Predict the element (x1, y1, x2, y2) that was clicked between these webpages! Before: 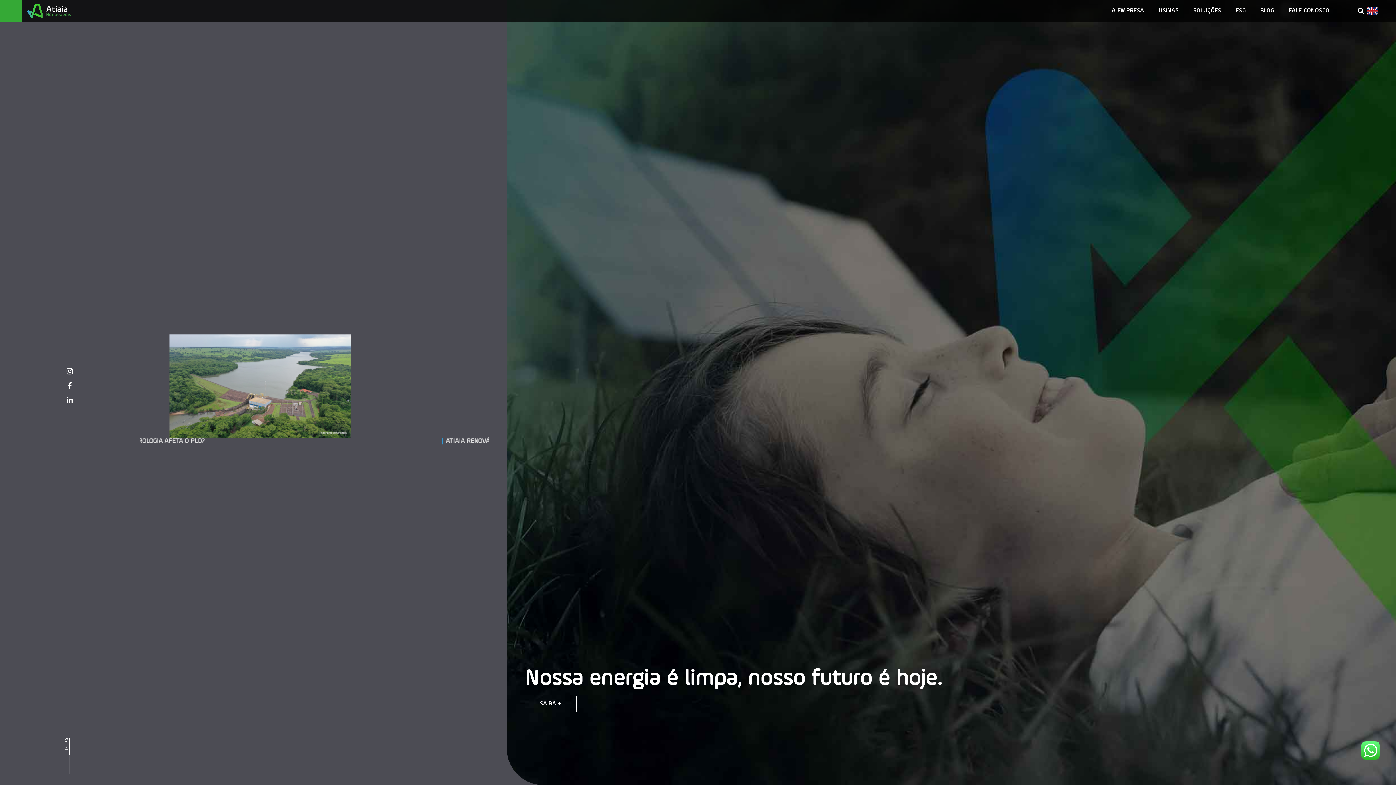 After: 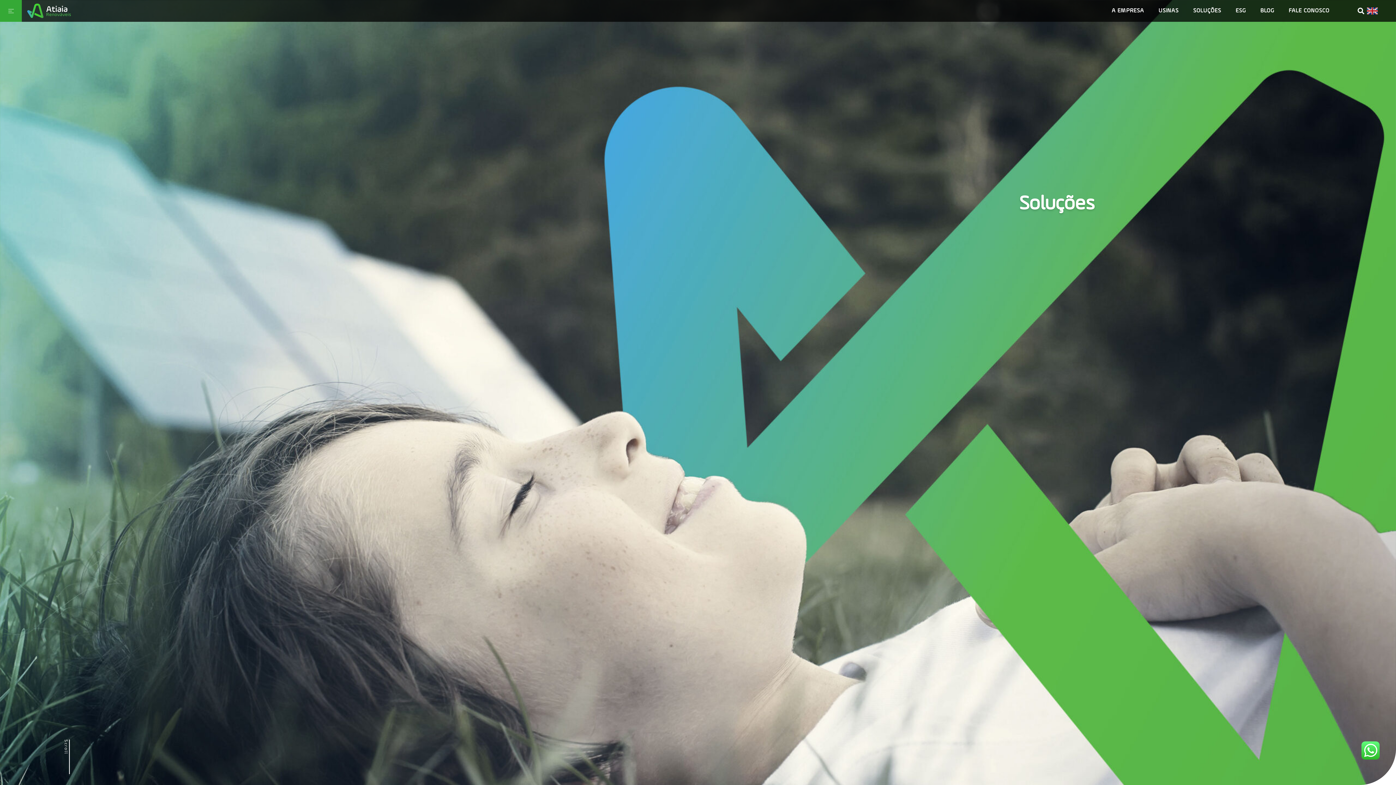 Action: bbox: (1186, 0, 1228, 21) label: SOLUÇÕES